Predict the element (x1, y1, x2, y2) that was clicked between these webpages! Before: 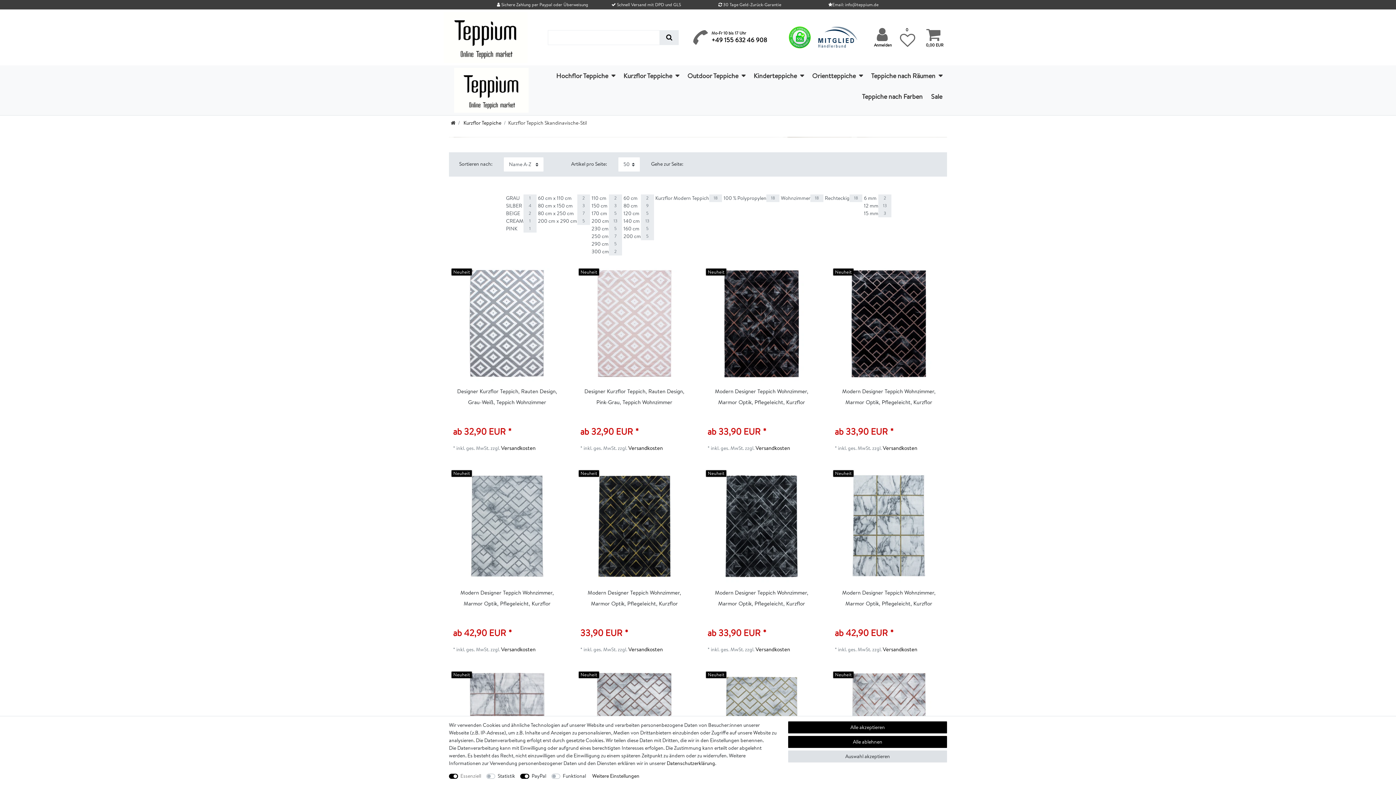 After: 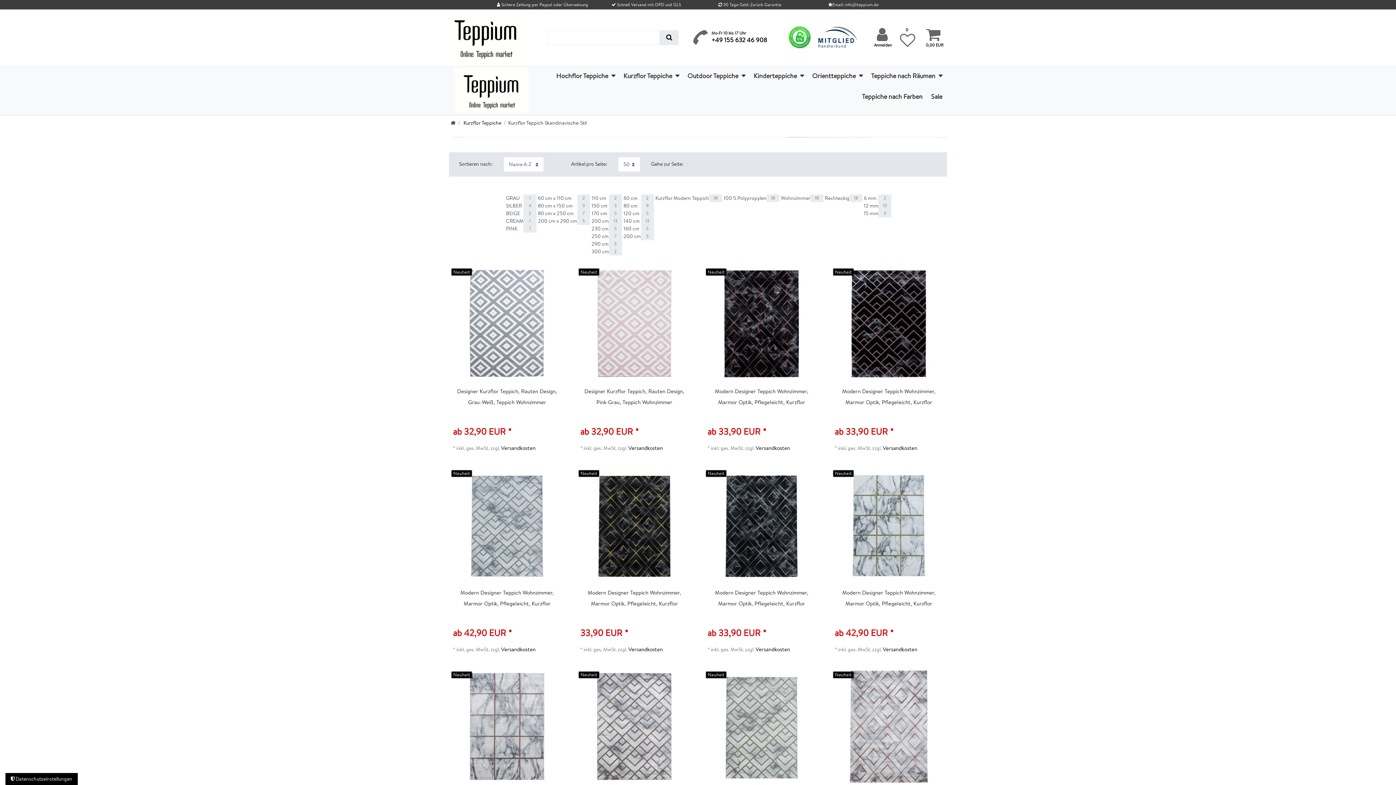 Action: bbox: (788, 721, 947, 733) label: Alle akzeptieren